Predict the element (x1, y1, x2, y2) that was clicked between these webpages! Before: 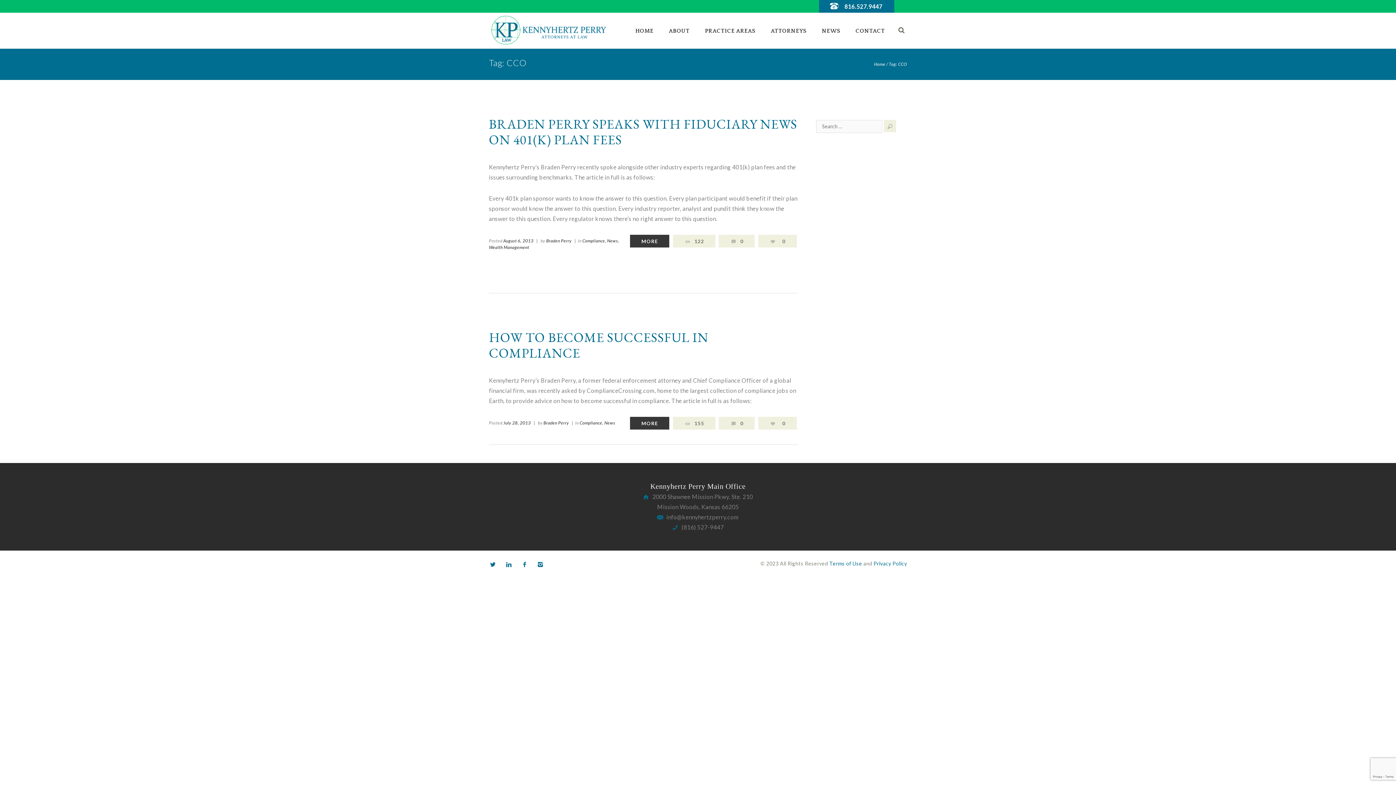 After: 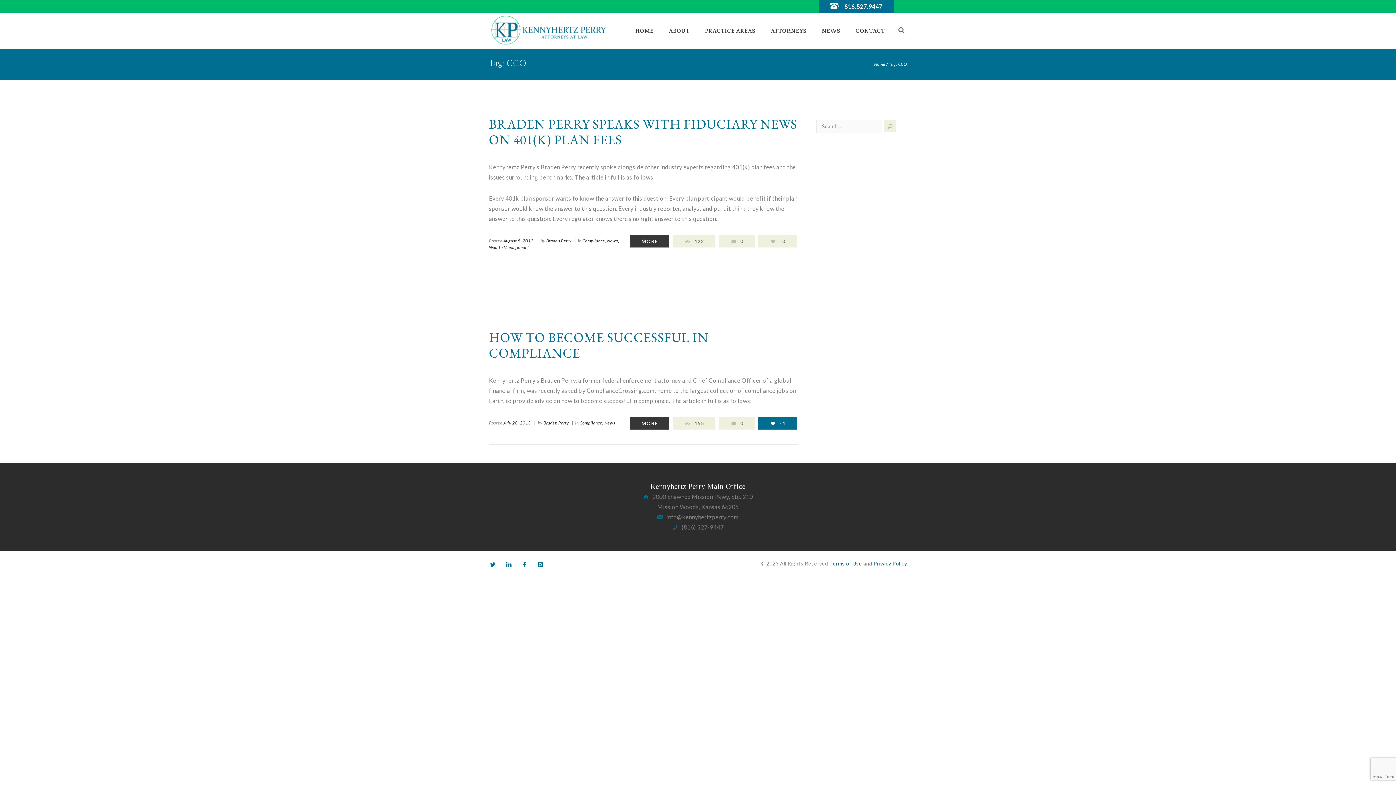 Action: label: 0 bbox: (758, 417, 797, 429)